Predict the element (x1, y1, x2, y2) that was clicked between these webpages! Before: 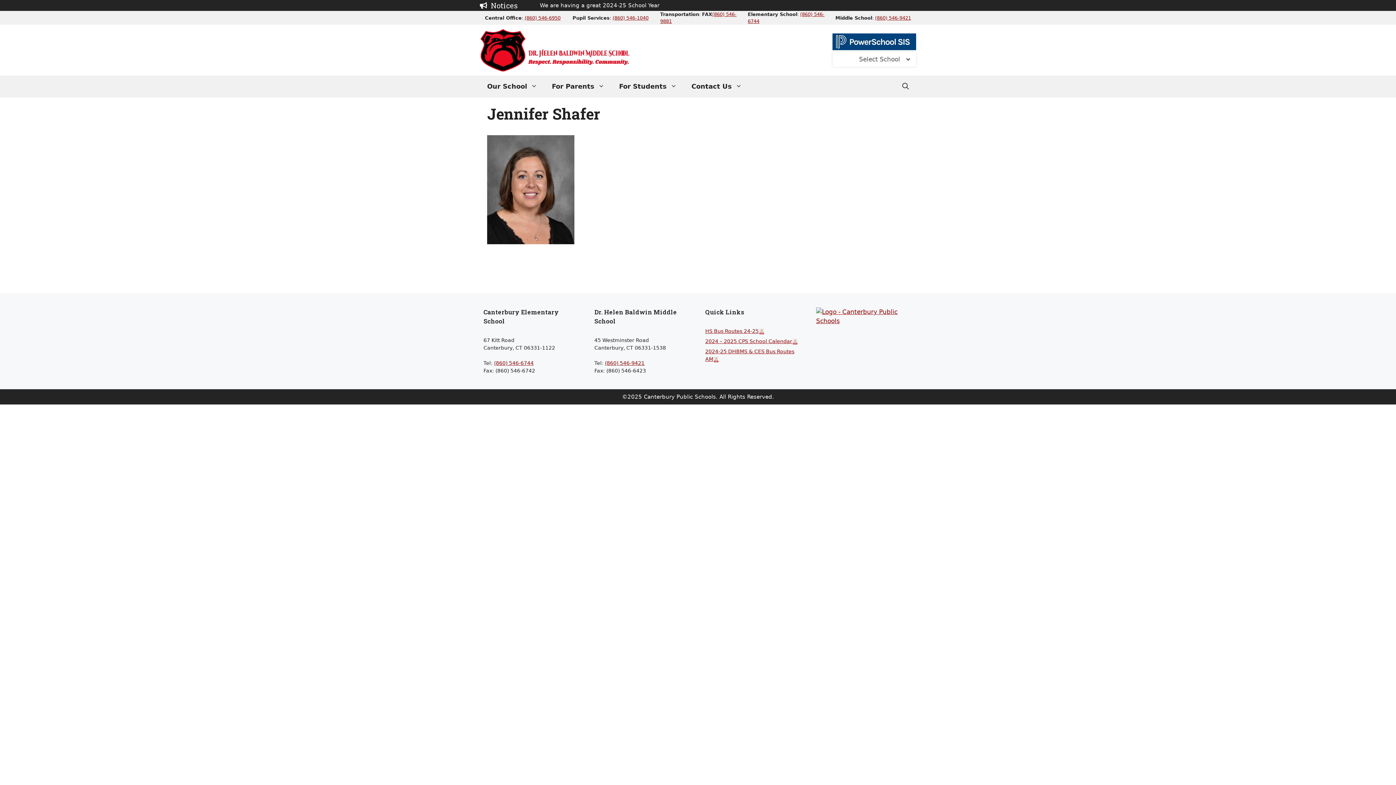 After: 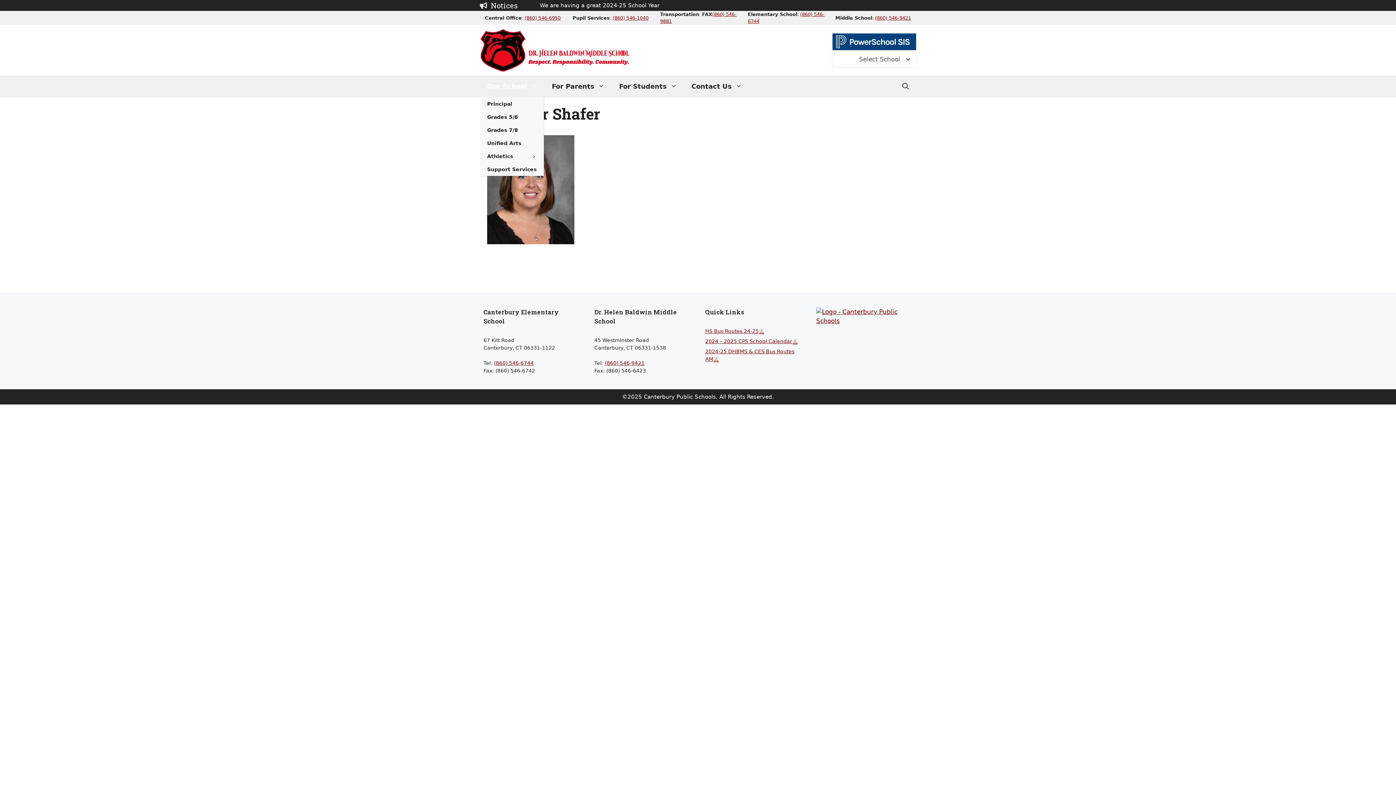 Action: bbox: (480, 75, 544, 97) label: Our School